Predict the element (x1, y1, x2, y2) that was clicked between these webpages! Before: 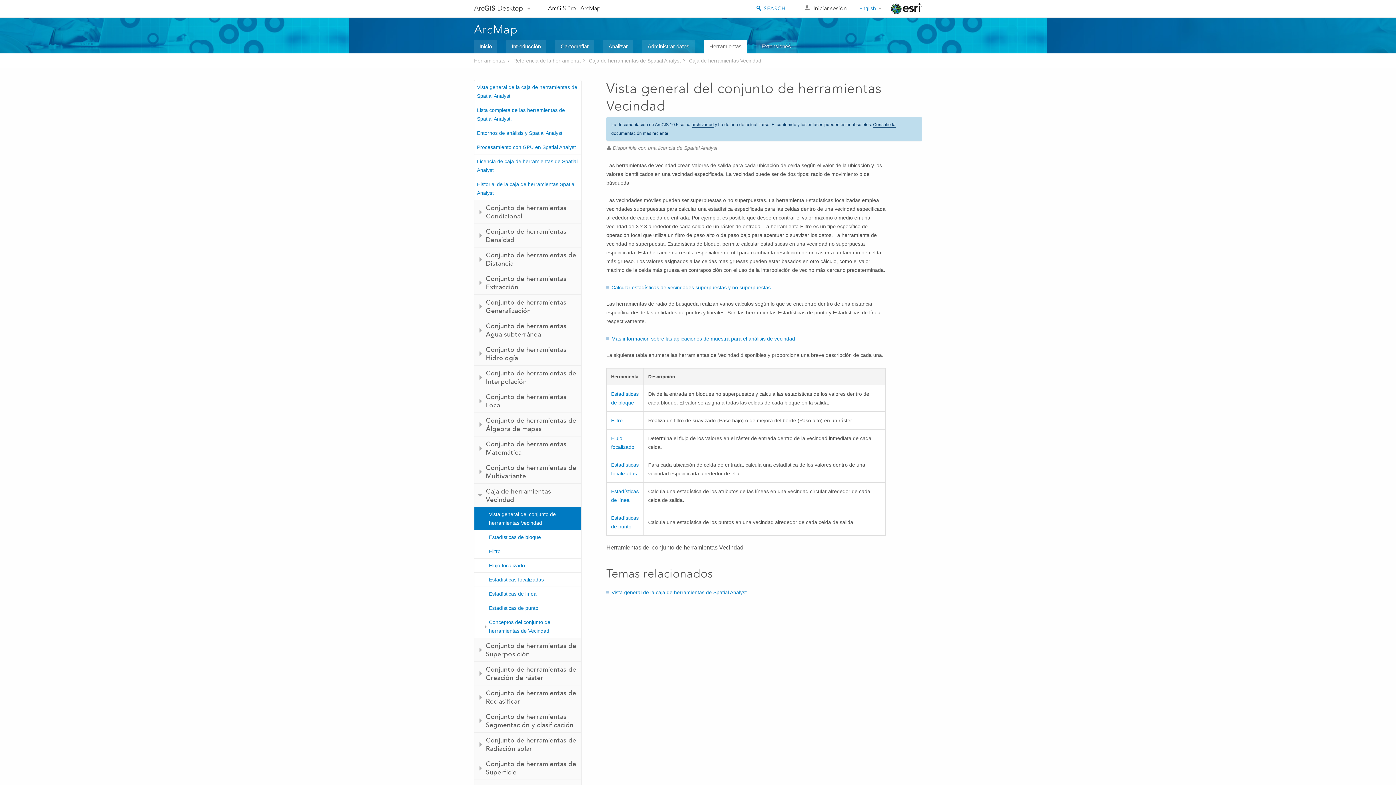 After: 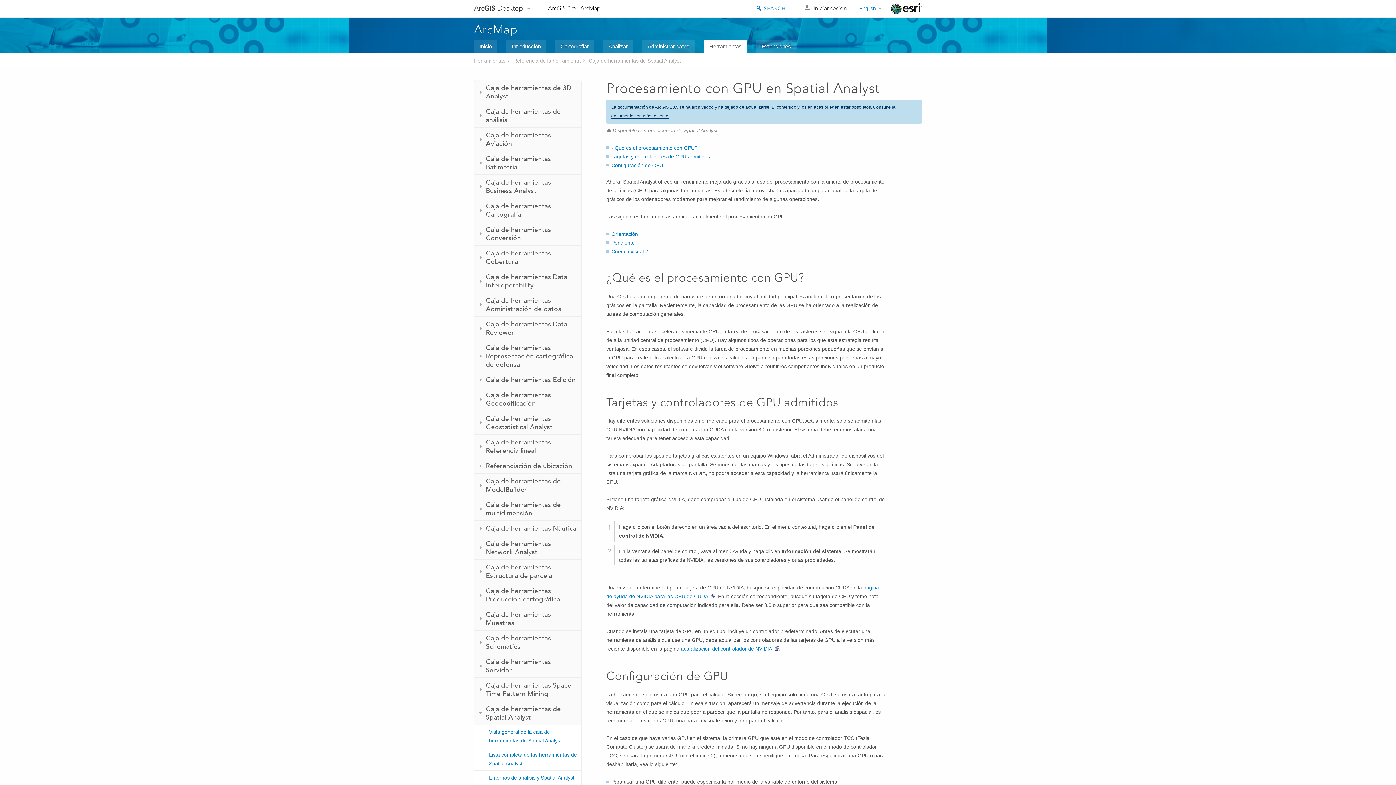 Action: label: Procesamiento con GPU en Spatial Analyst bbox: (474, 140, 581, 154)